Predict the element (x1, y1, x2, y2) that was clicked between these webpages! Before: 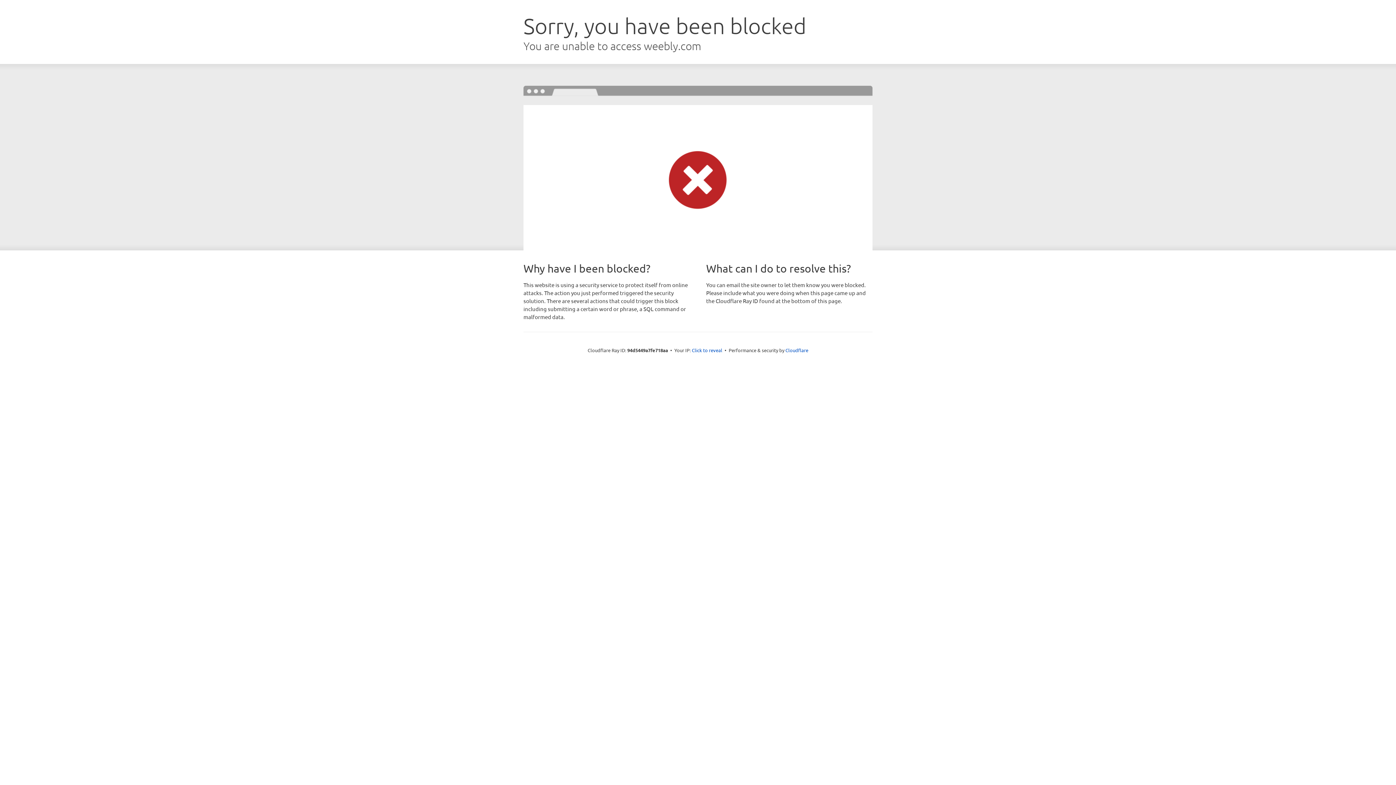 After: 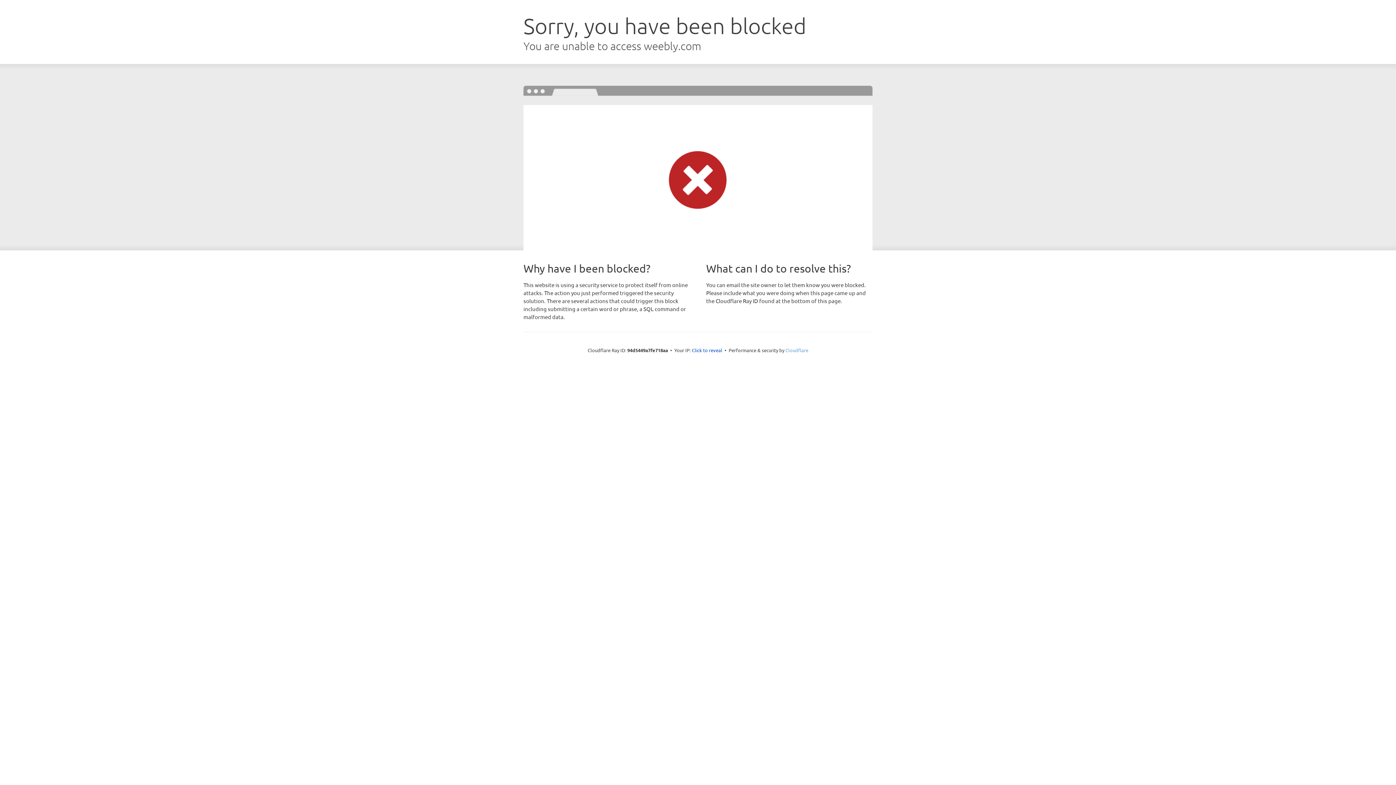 Action: bbox: (785, 347, 808, 353) label: Cloudflare